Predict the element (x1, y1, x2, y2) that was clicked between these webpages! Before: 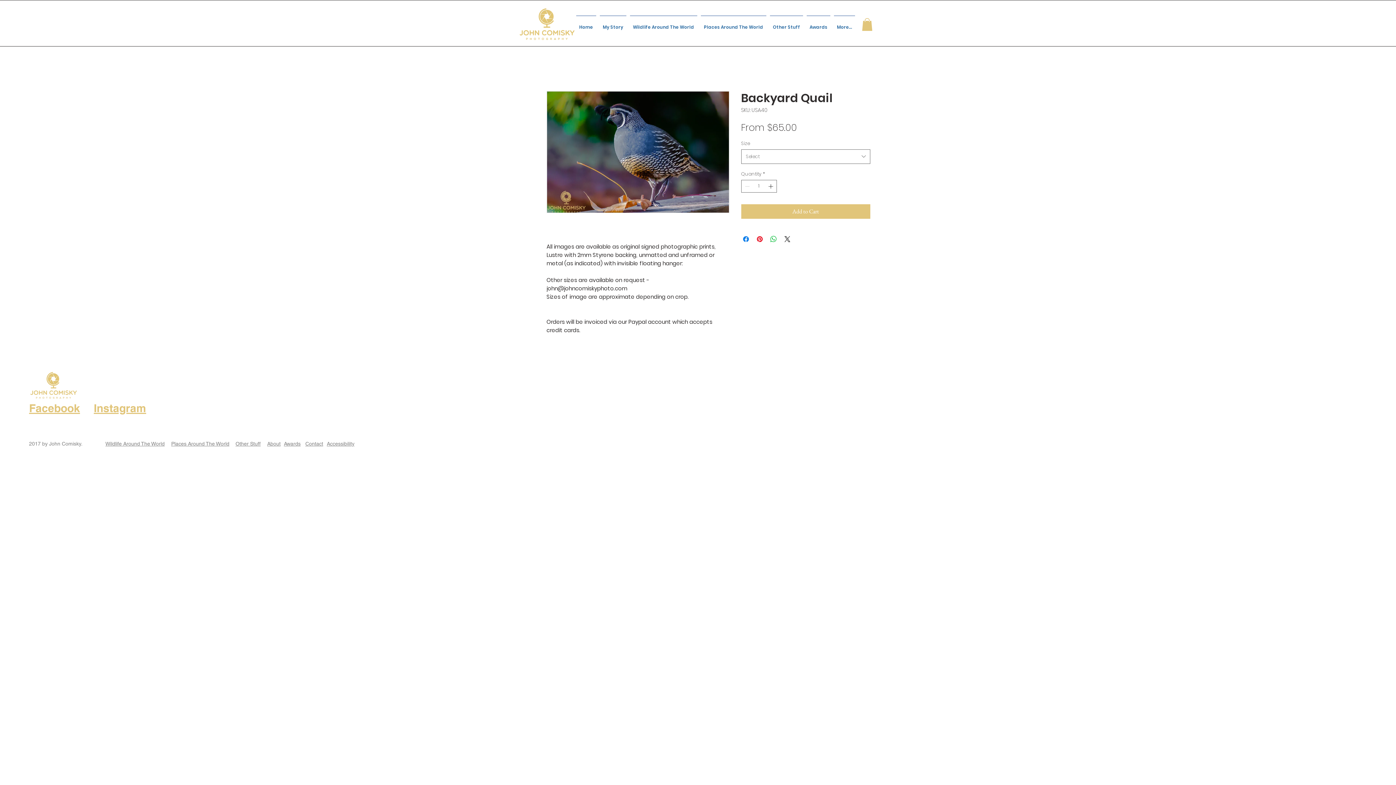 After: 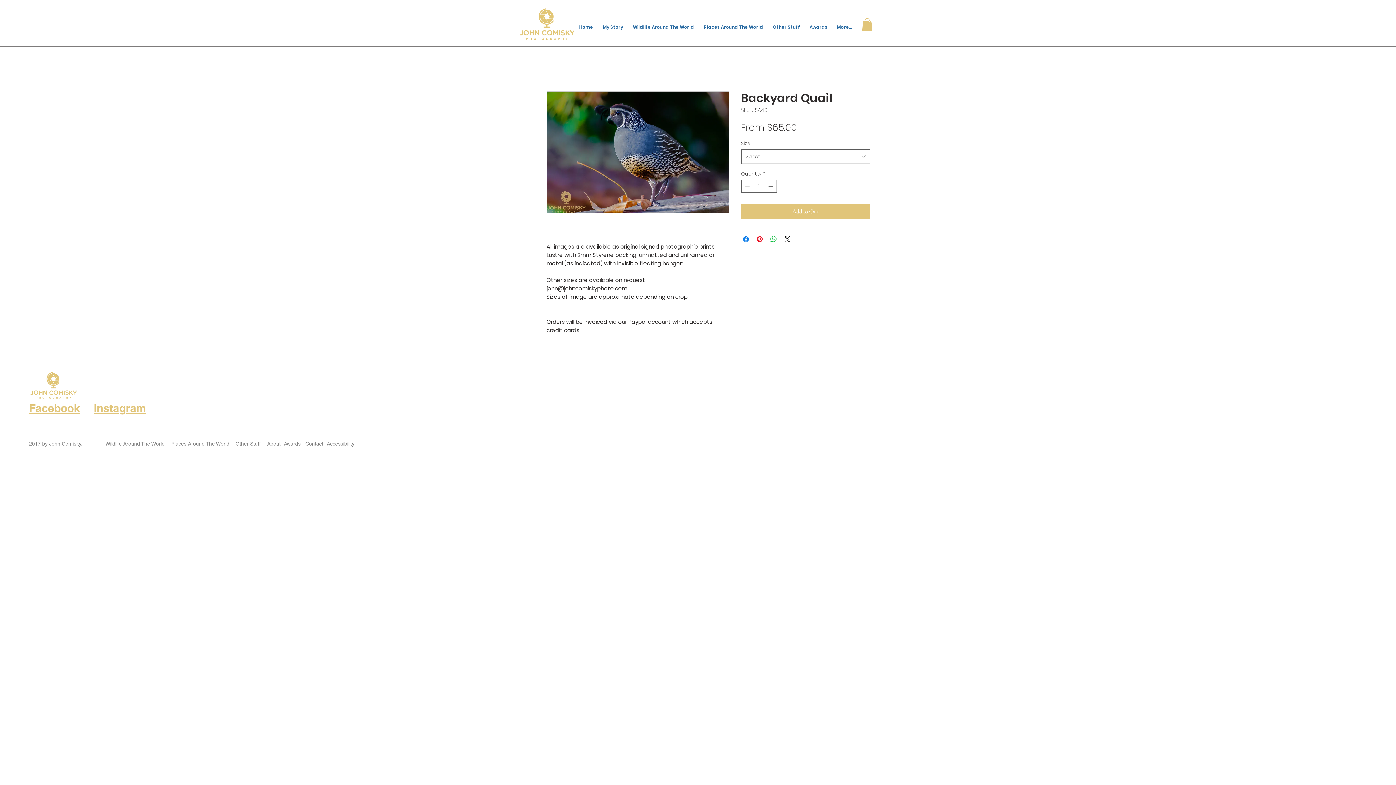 Action: bbox: (29, 401, 80, 414) label: Facebook